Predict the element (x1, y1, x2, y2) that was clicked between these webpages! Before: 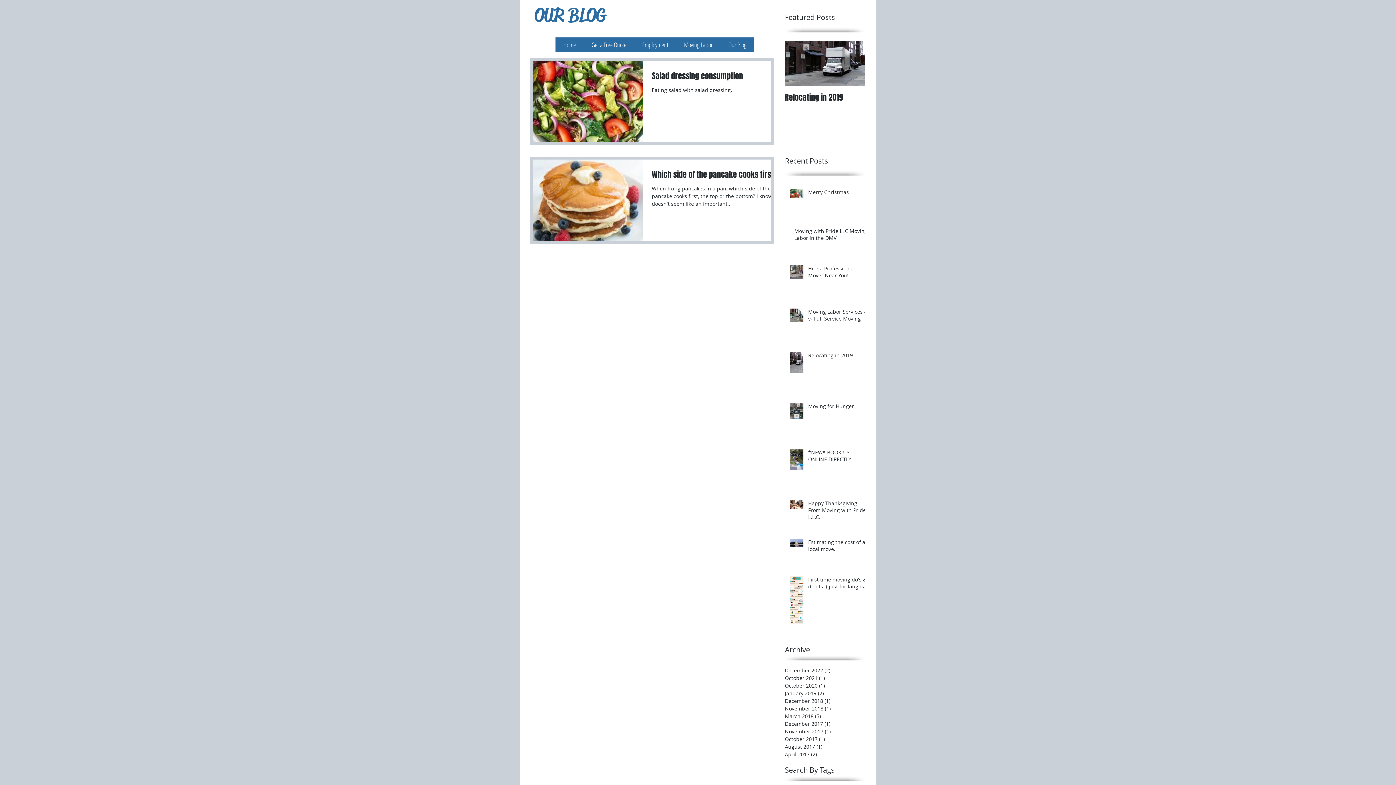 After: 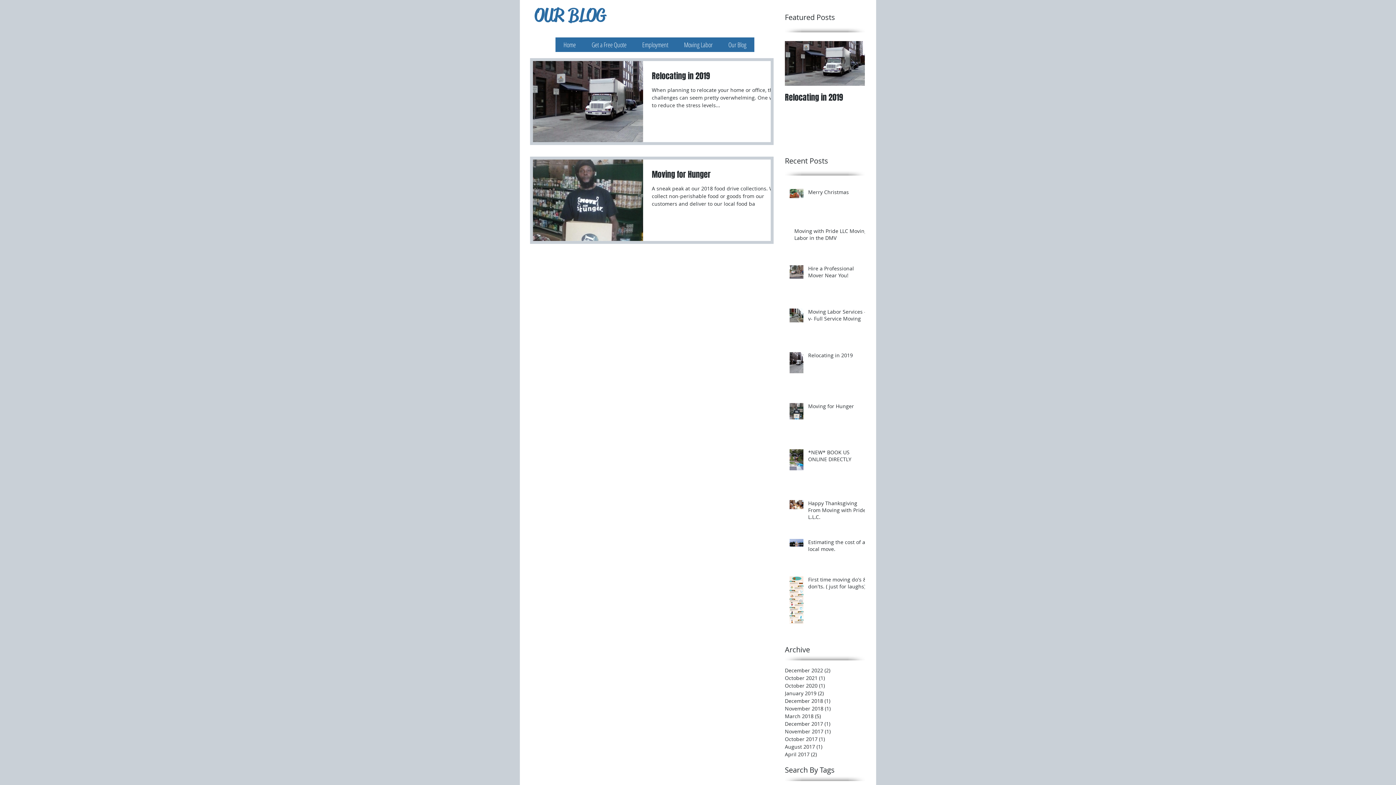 Action: bbox: (785, 689, 861, 697) label: January 2019 (2)
2 posts